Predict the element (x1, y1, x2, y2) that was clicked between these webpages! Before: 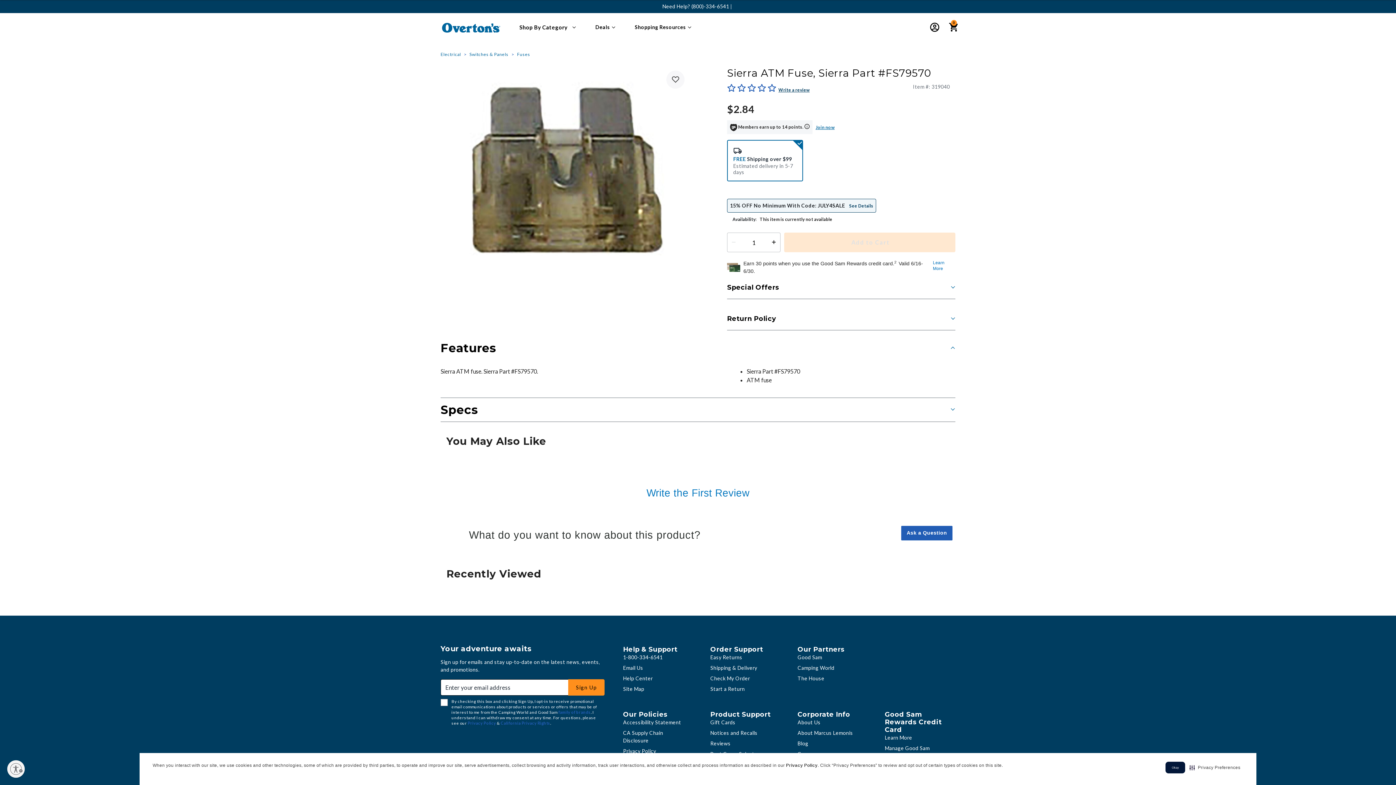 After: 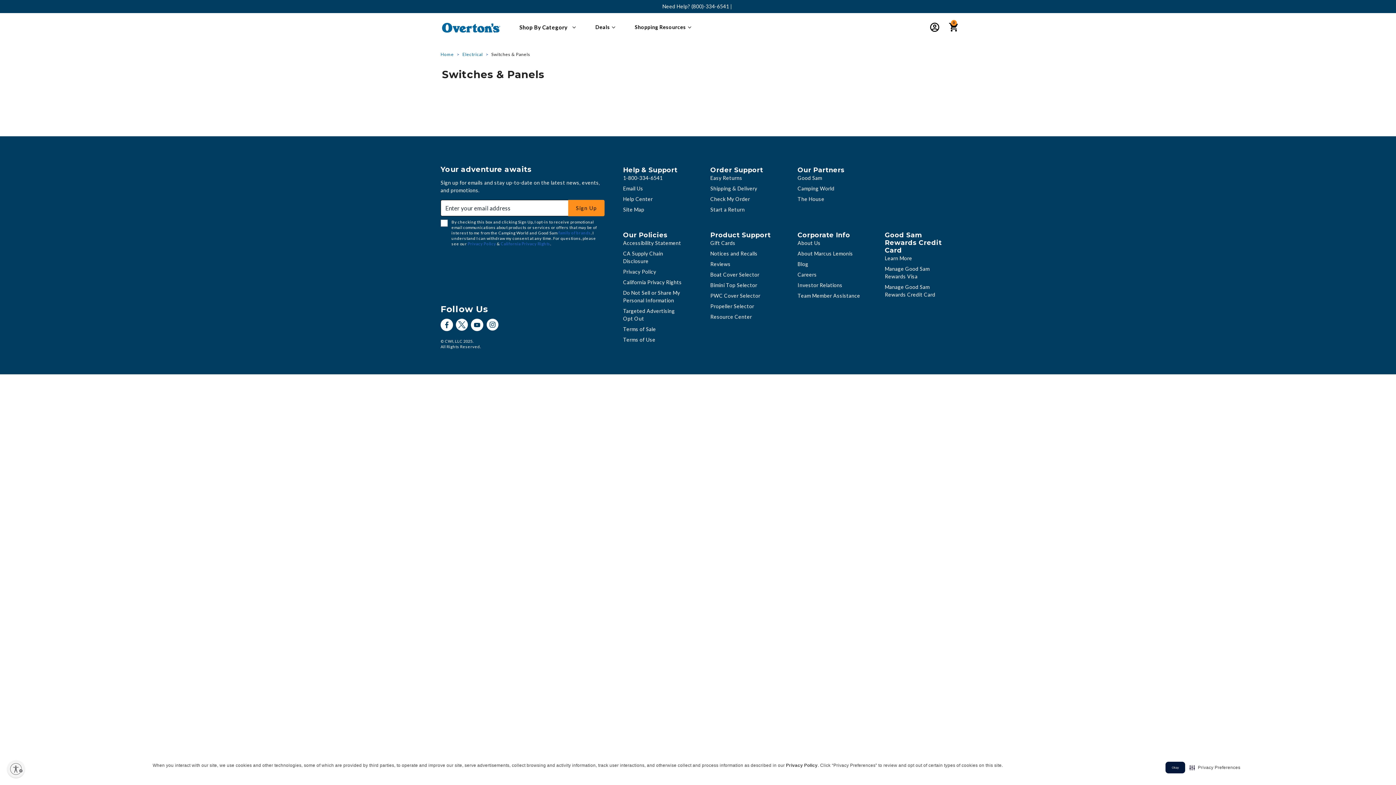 Action: label: Switches & Panels bbox: (469, 50, 508, 58)